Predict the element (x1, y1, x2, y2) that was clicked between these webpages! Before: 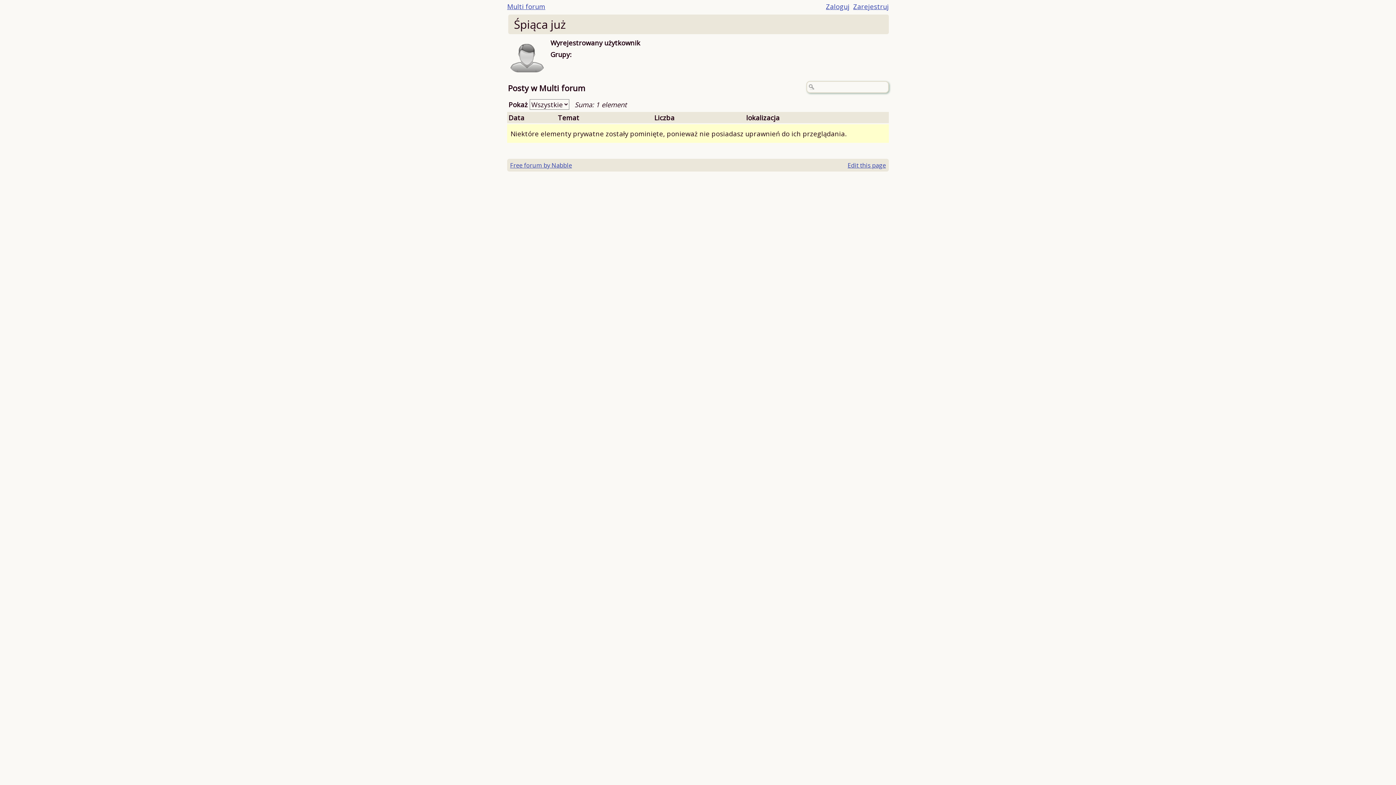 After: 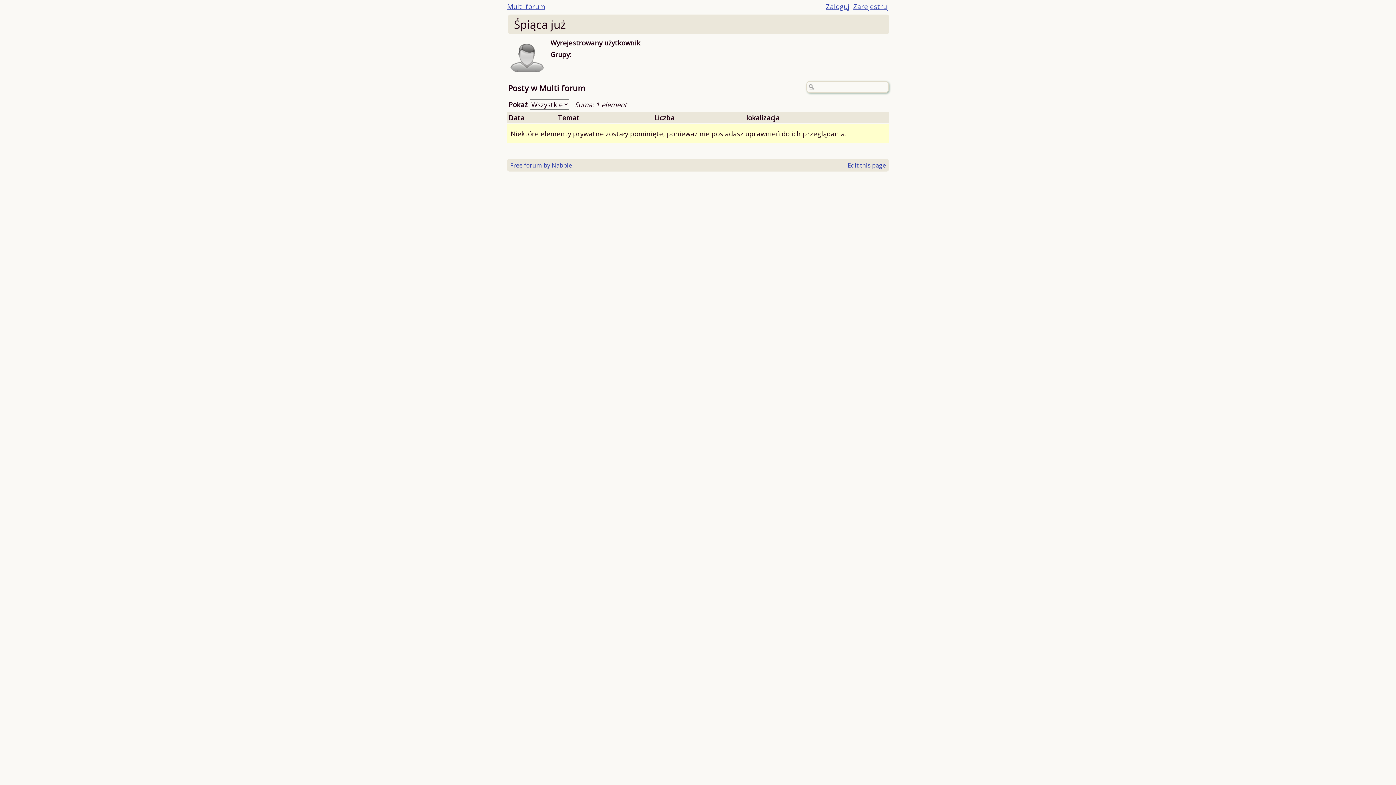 Action: bbox: (508, 63, 546, 72)